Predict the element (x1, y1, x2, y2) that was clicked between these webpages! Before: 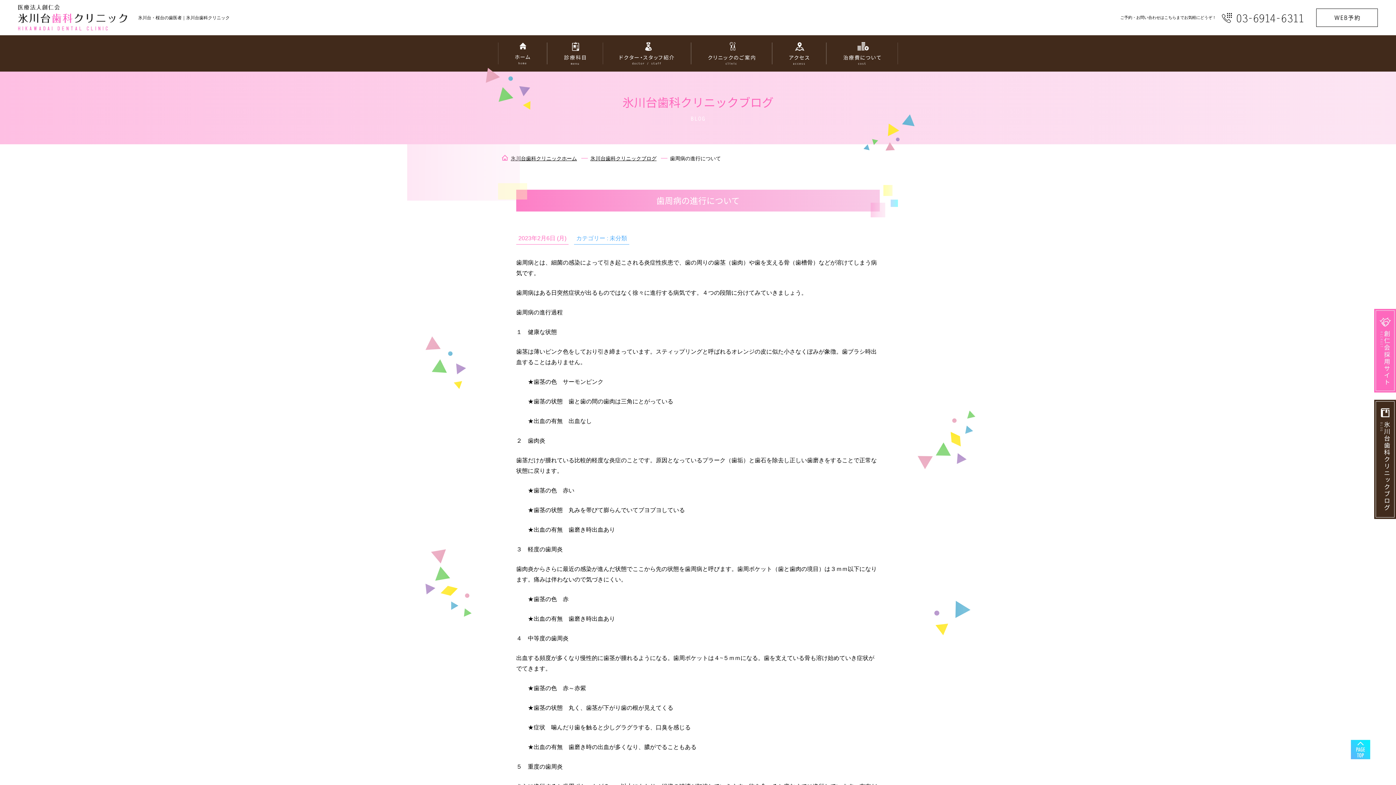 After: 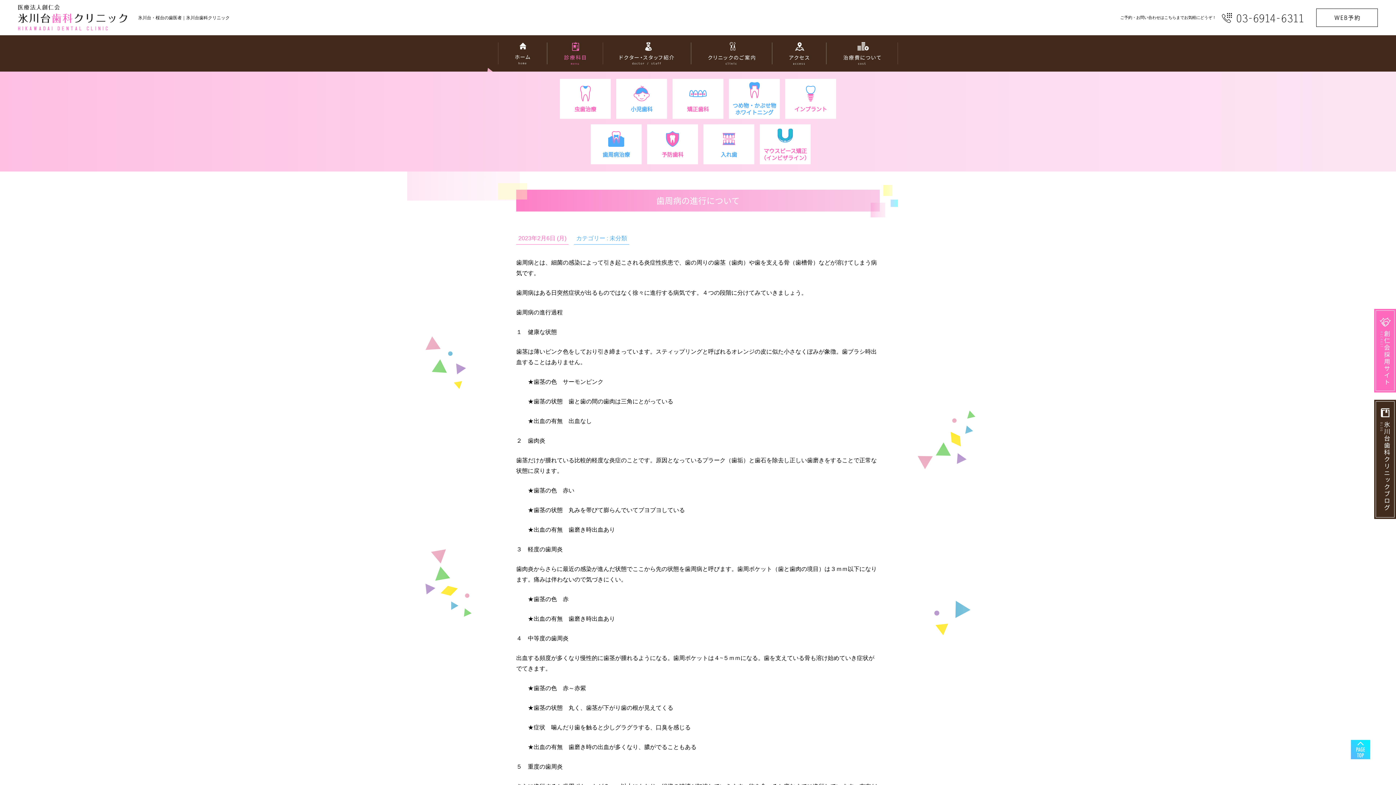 Action: bbox: (547, 35, 602, 71)